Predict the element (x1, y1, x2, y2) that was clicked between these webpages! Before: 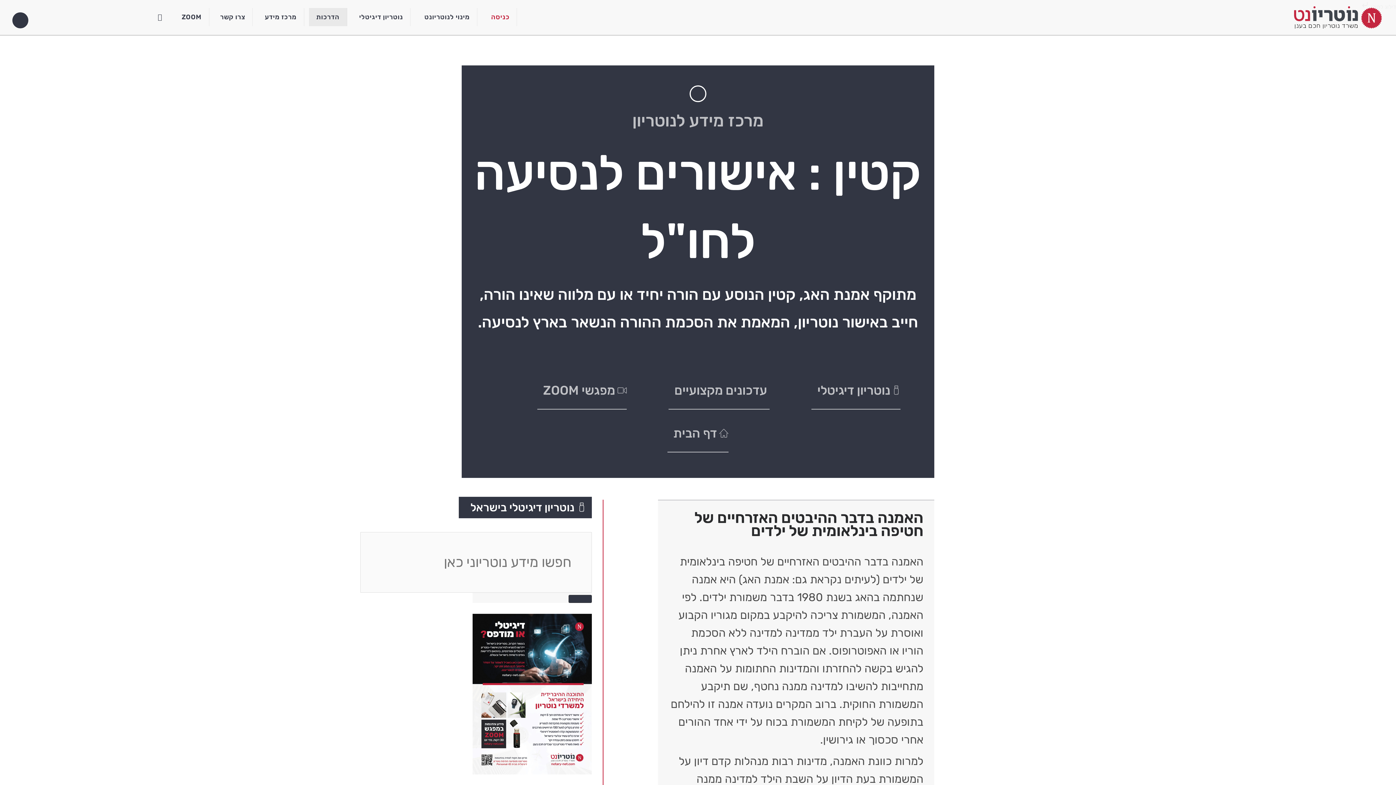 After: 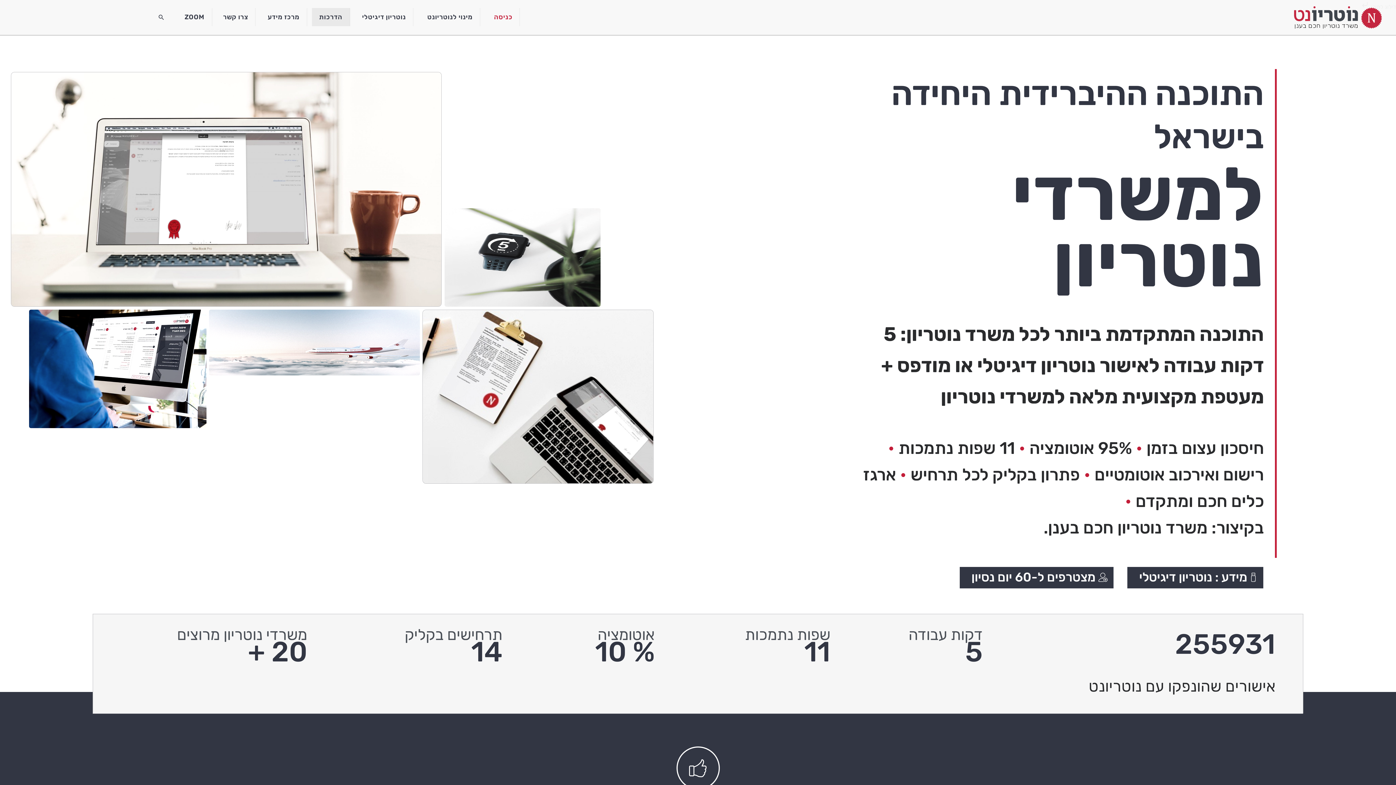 Action: label: דף הבית bbox: (667, 409, 728, 452)